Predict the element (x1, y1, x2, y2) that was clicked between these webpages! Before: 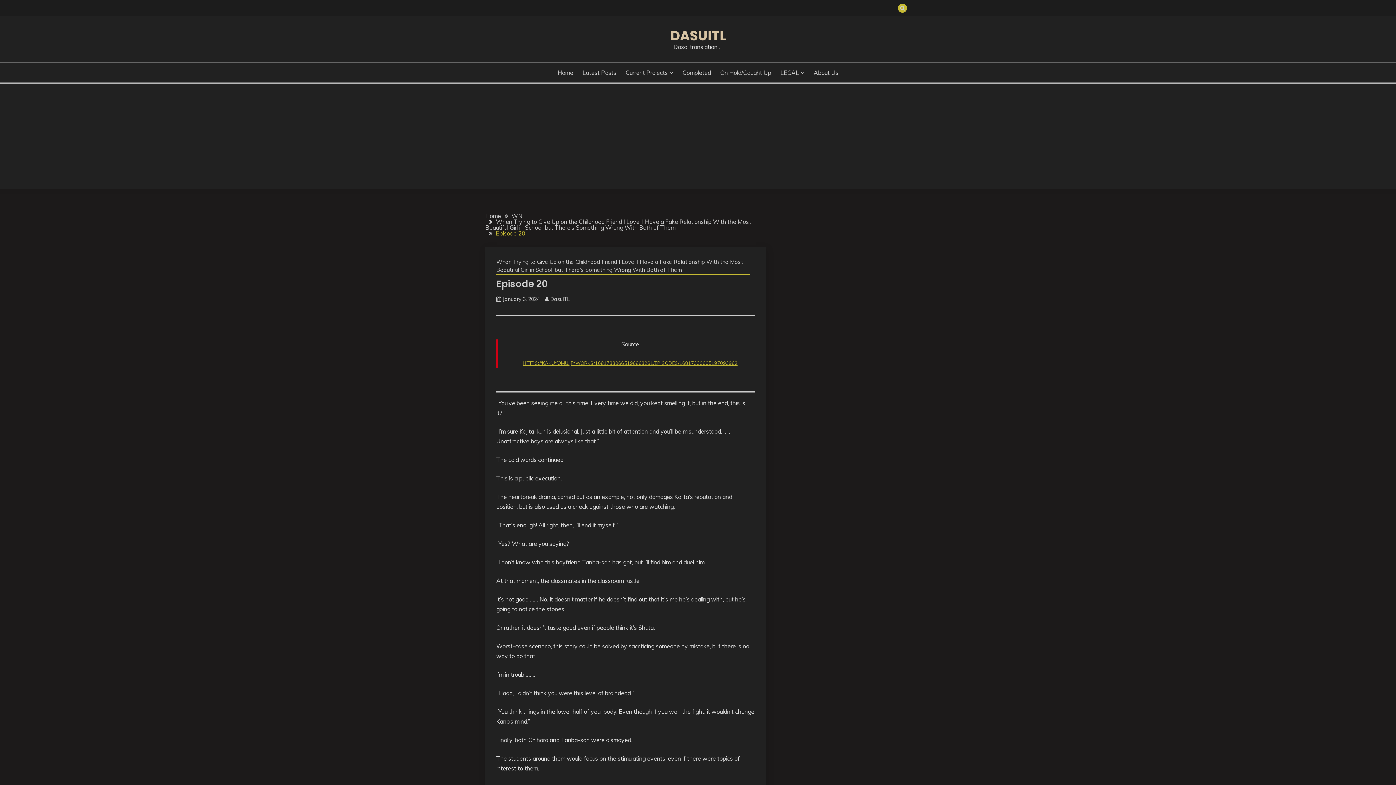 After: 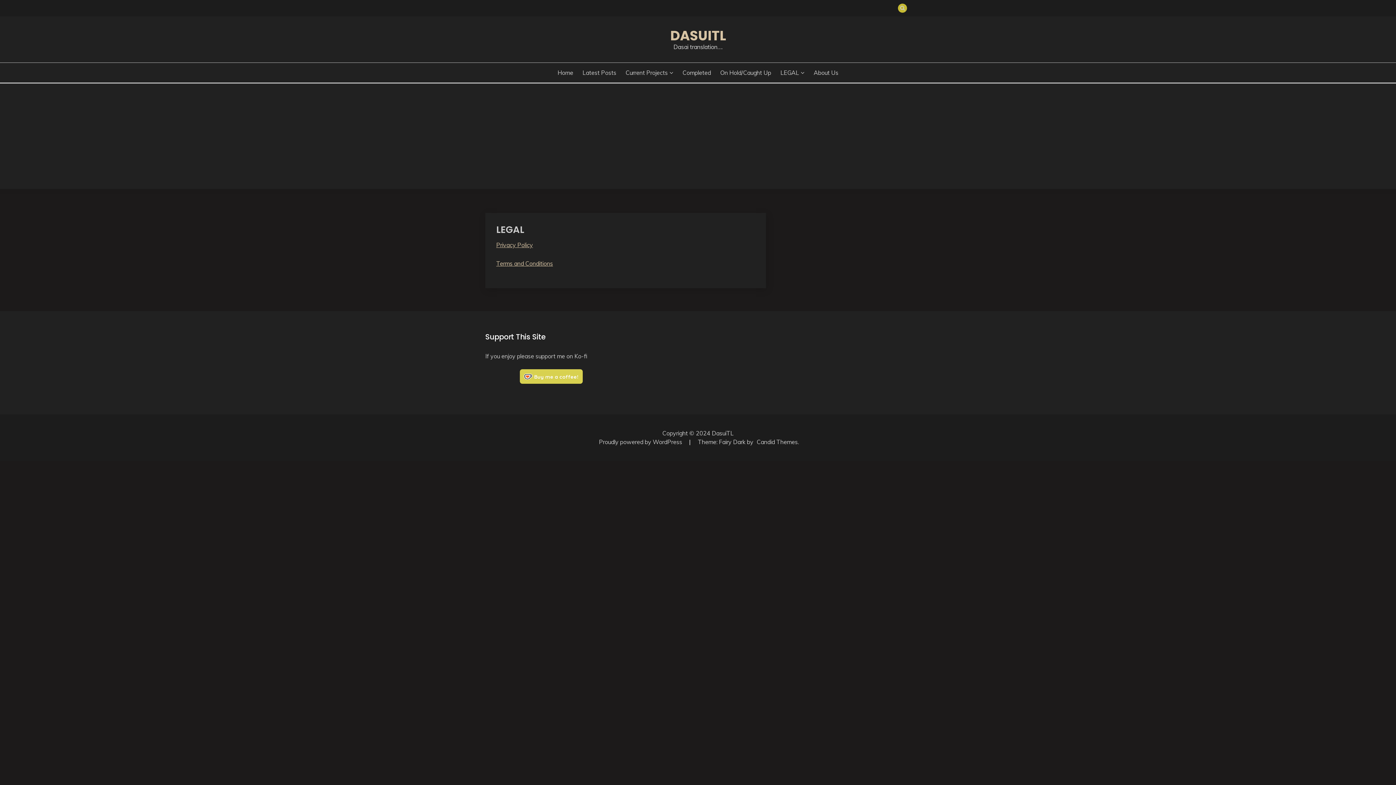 Action: bbox: (780, 68, 804, 77) label: LEGAL